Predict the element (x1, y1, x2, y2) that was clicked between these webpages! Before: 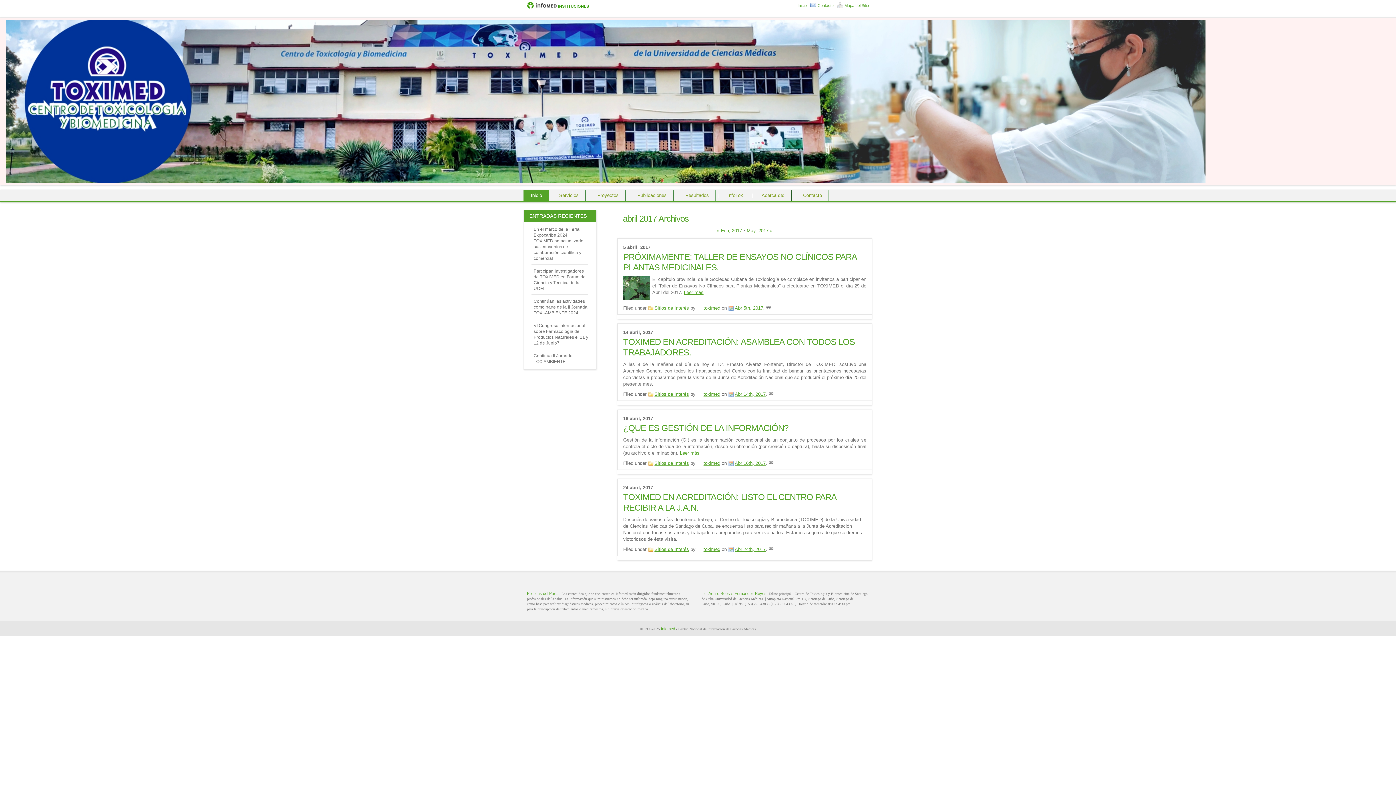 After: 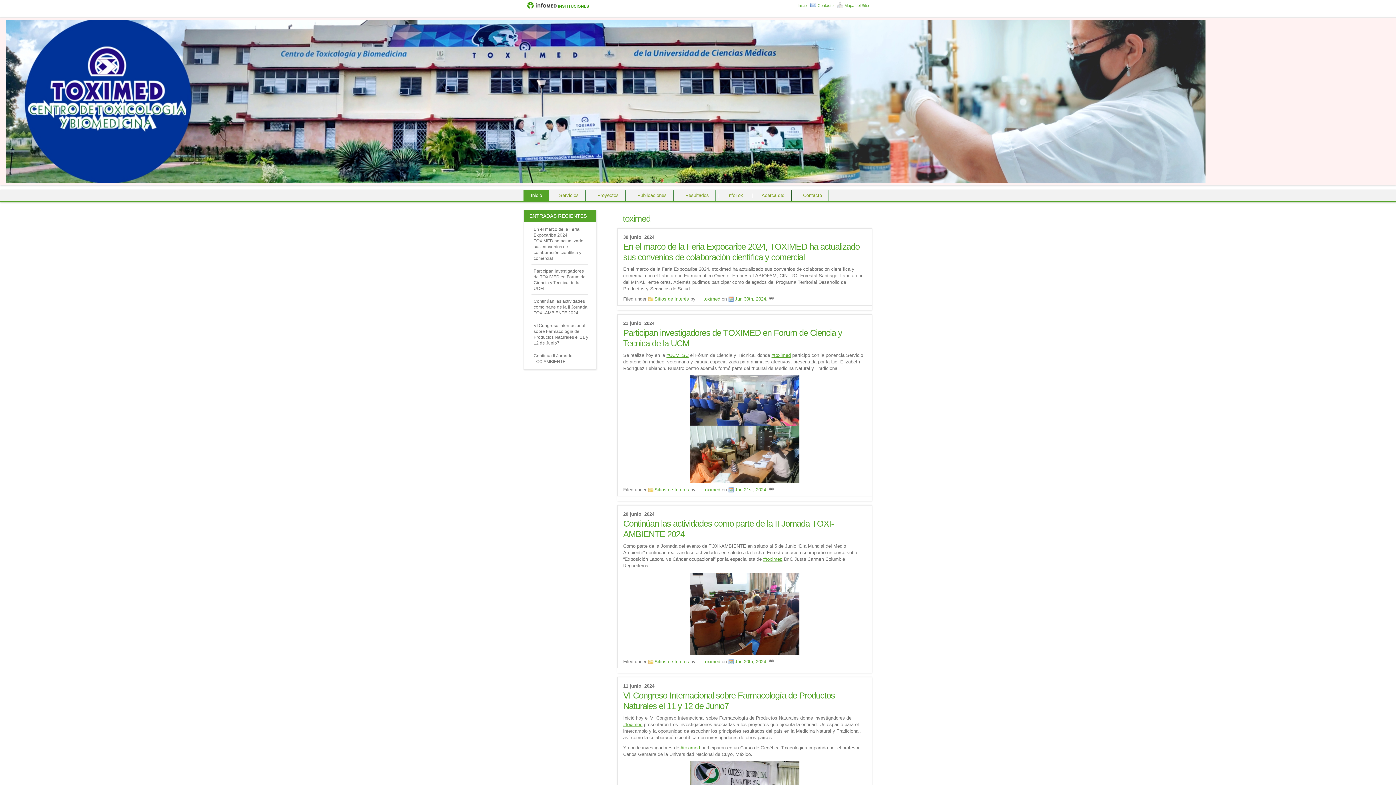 Action: bbox: (697, 391, 720, 397) label: toximed